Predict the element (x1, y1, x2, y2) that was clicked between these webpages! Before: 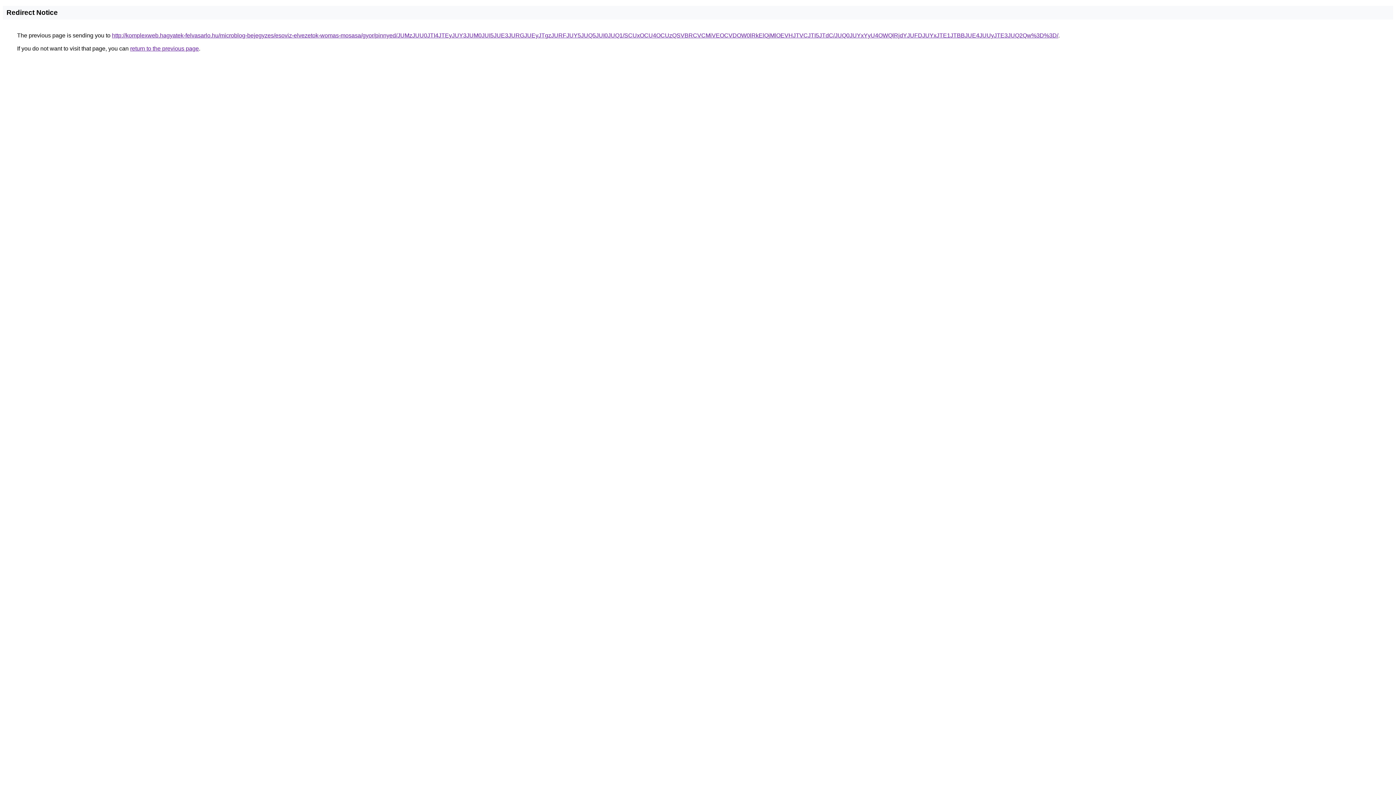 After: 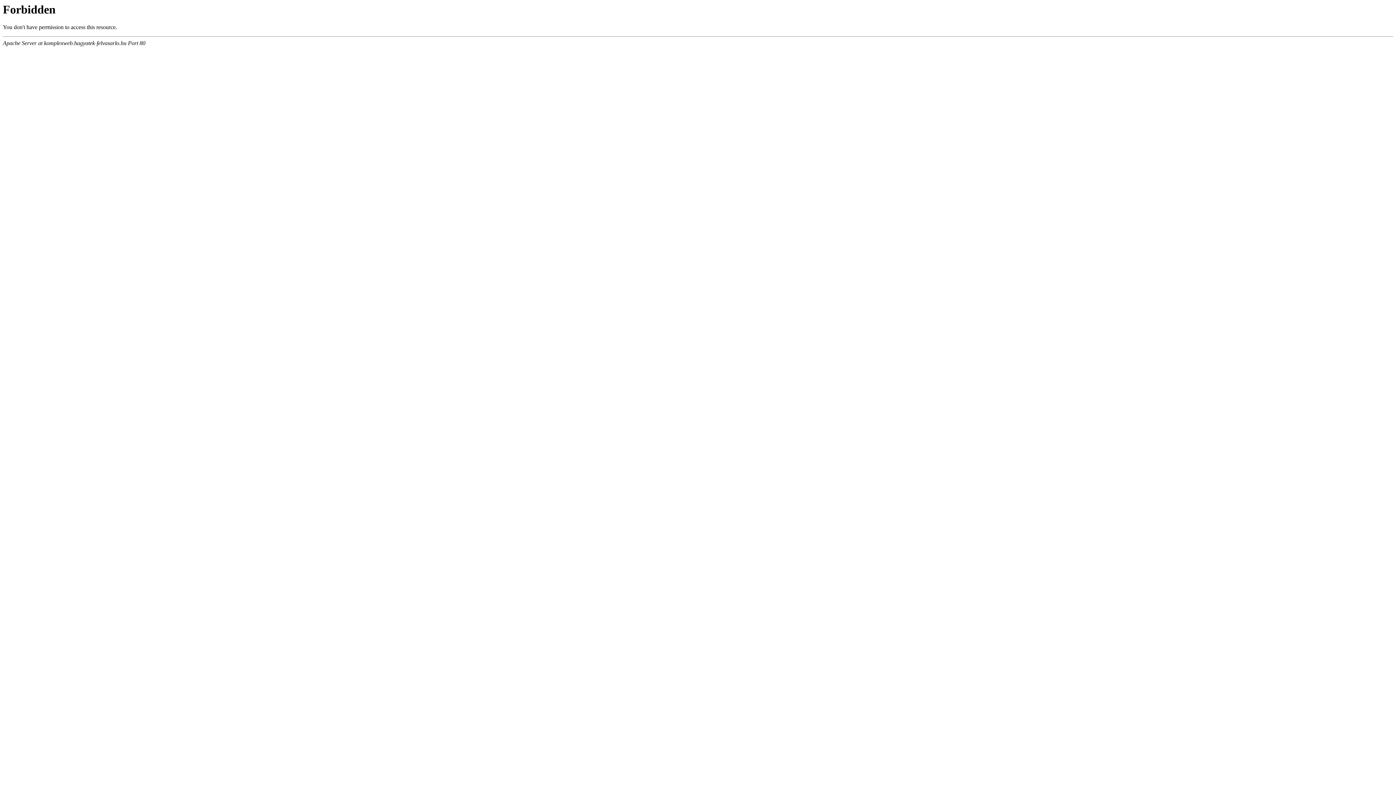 Action: label: http://komplexweb.hagyatek-felvasarlo.hu/microblog-bejegyzes/esoviz-elvezetok-womas-mosasa/gyor/pinnyed/JUMzJUU0JTI4JTEyJUY3JUM0JUI5JUE3JURGJUEyJTgzJURFJUY5JUQ5JUI0JUQ1/SCUxOCU4OCUzQSVBRCVCMiVEOCVDOW0lRkElQjMlOEVHJTVCJTI5JTdC/JUQ0JUYxYyU4OWQlRjdYJUFDJUYxJTE1JTBBJUE4JUUyJTE3JUQ2Qw%3D%3D/ bbox: (112, 32, 1058, 38)